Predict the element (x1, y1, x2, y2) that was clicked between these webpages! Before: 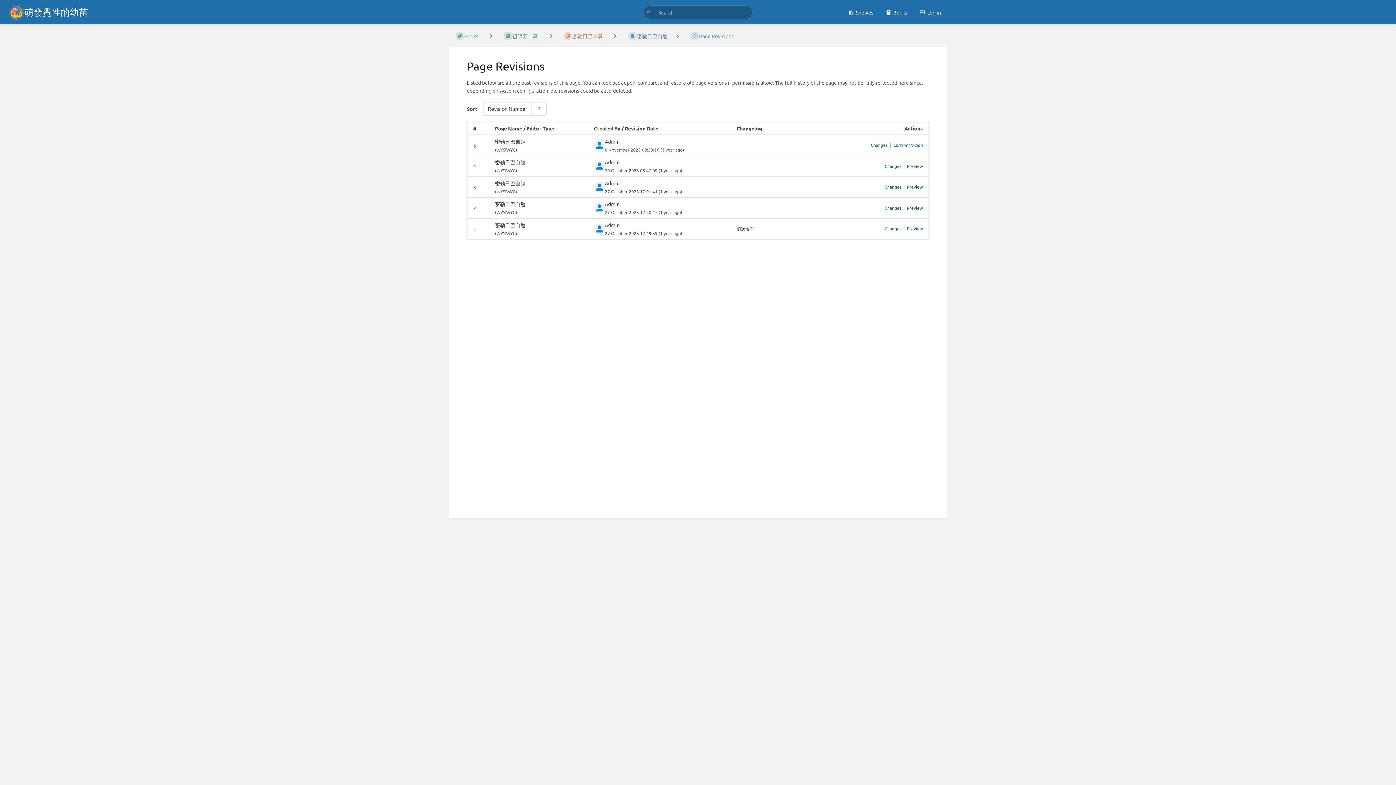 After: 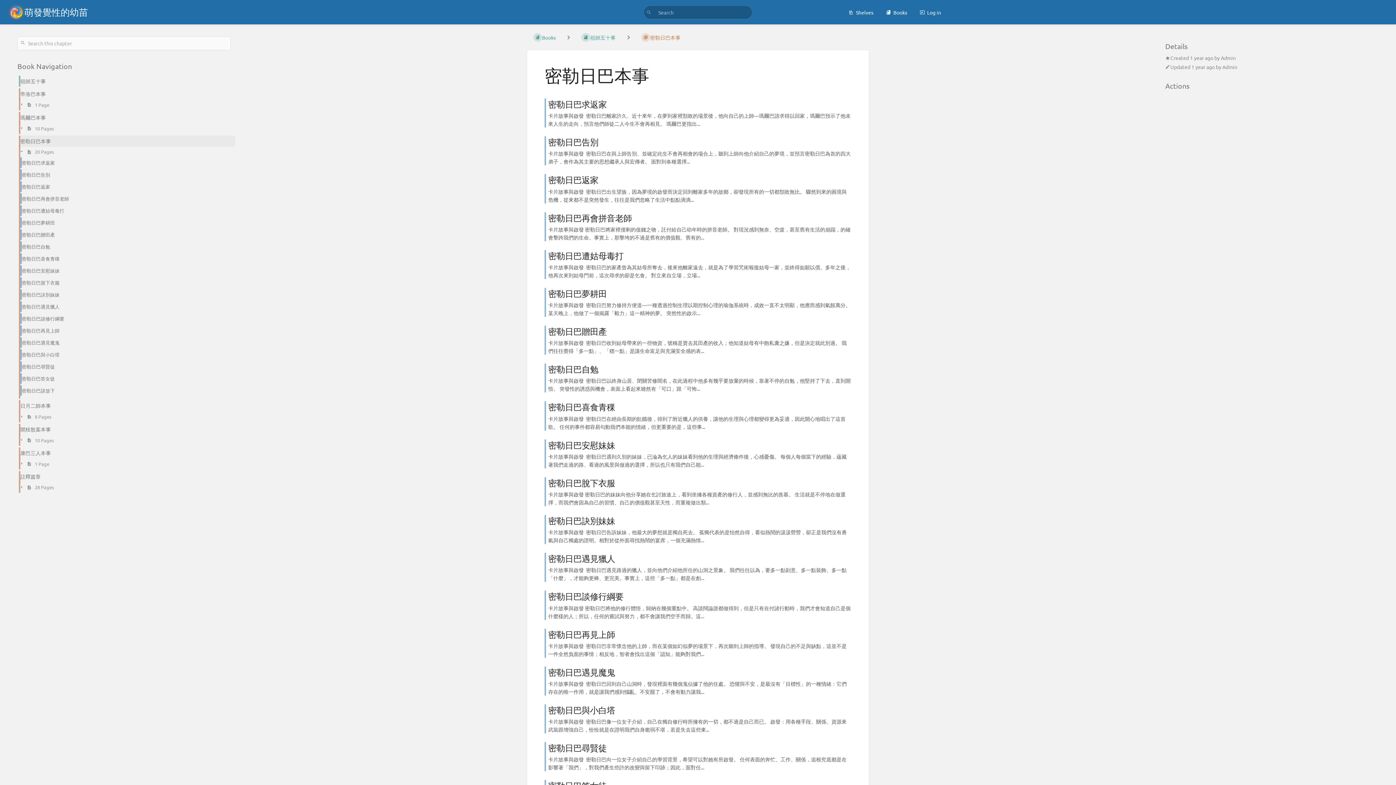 Action: bbox: (557, 29, 609, 42) label: 密勒日巴本事